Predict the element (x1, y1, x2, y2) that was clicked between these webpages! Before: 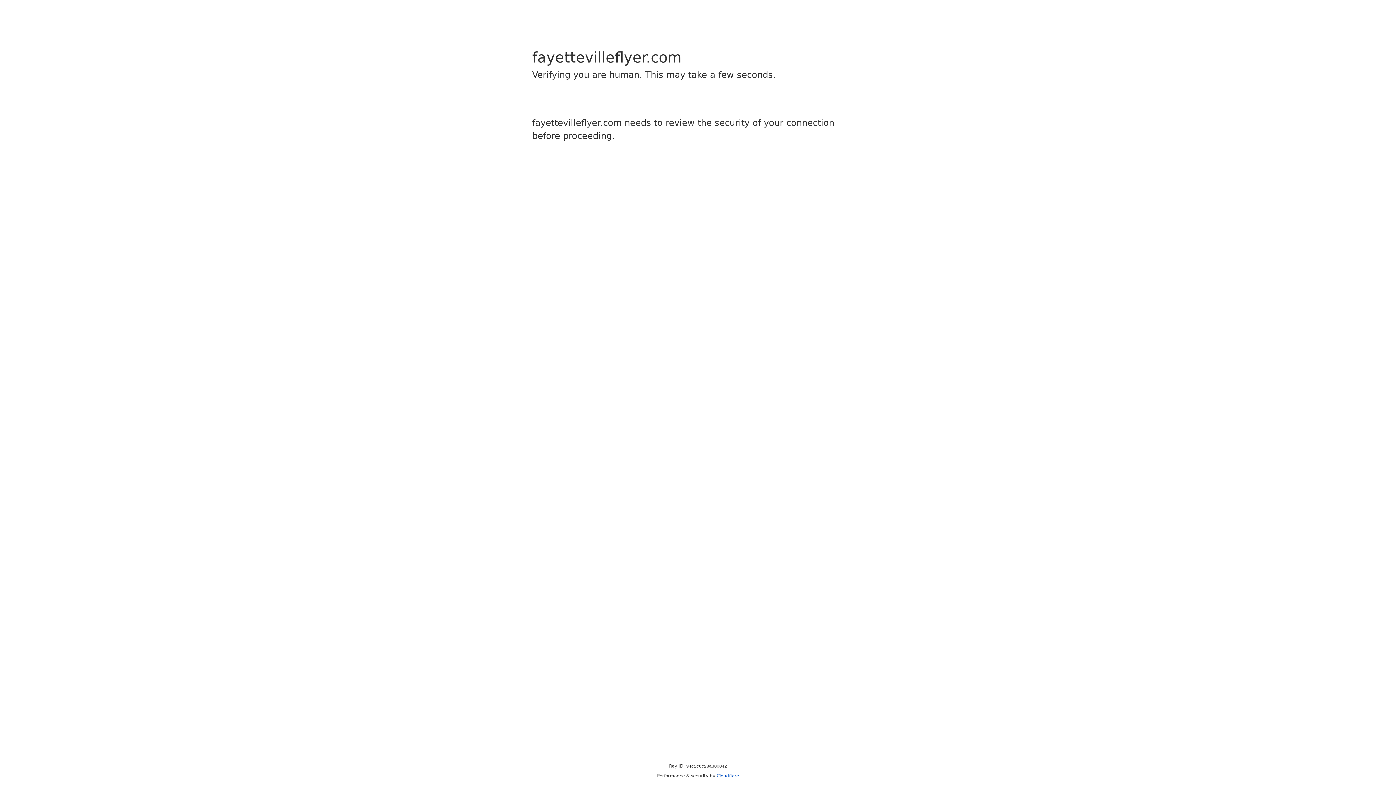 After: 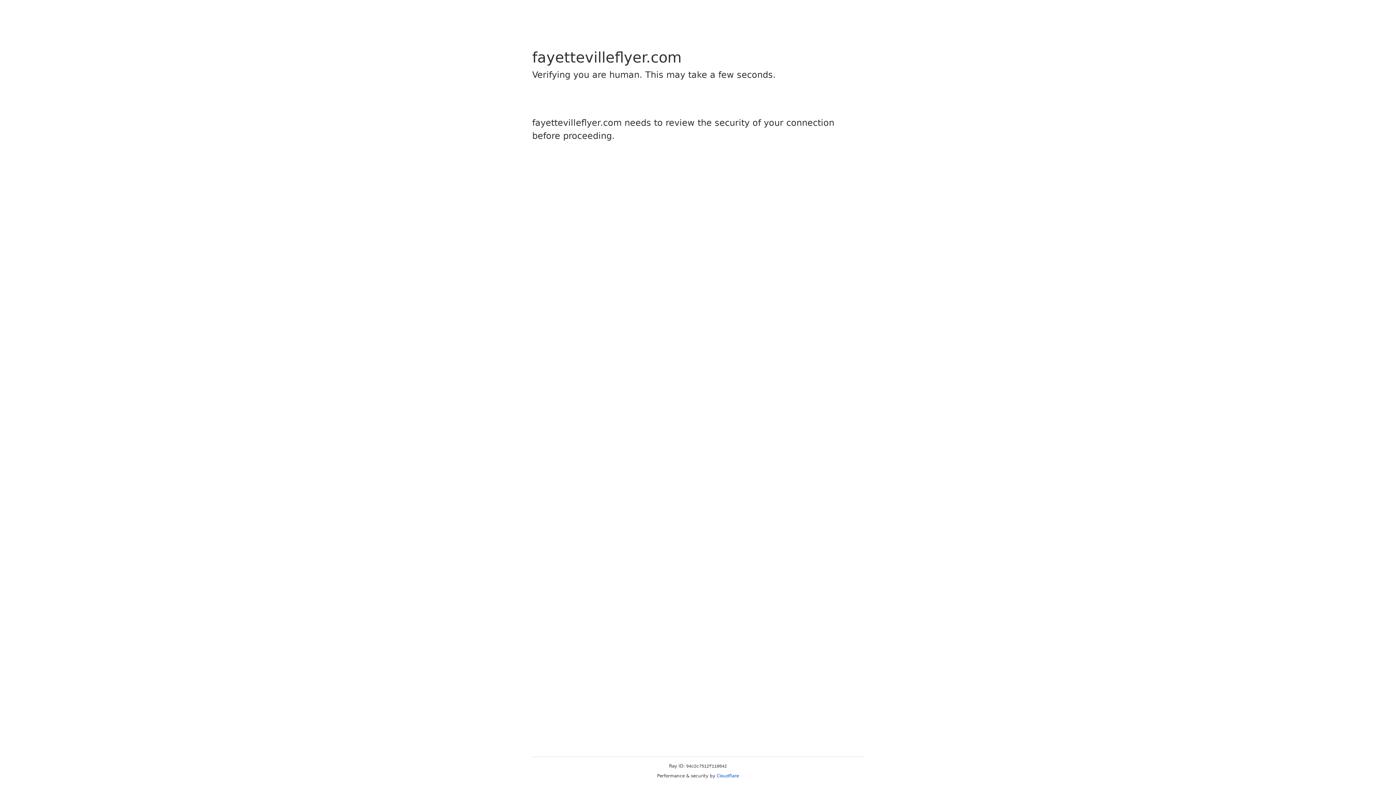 Action: bbox: (716, 773, 739, 778) label: Cloudflare